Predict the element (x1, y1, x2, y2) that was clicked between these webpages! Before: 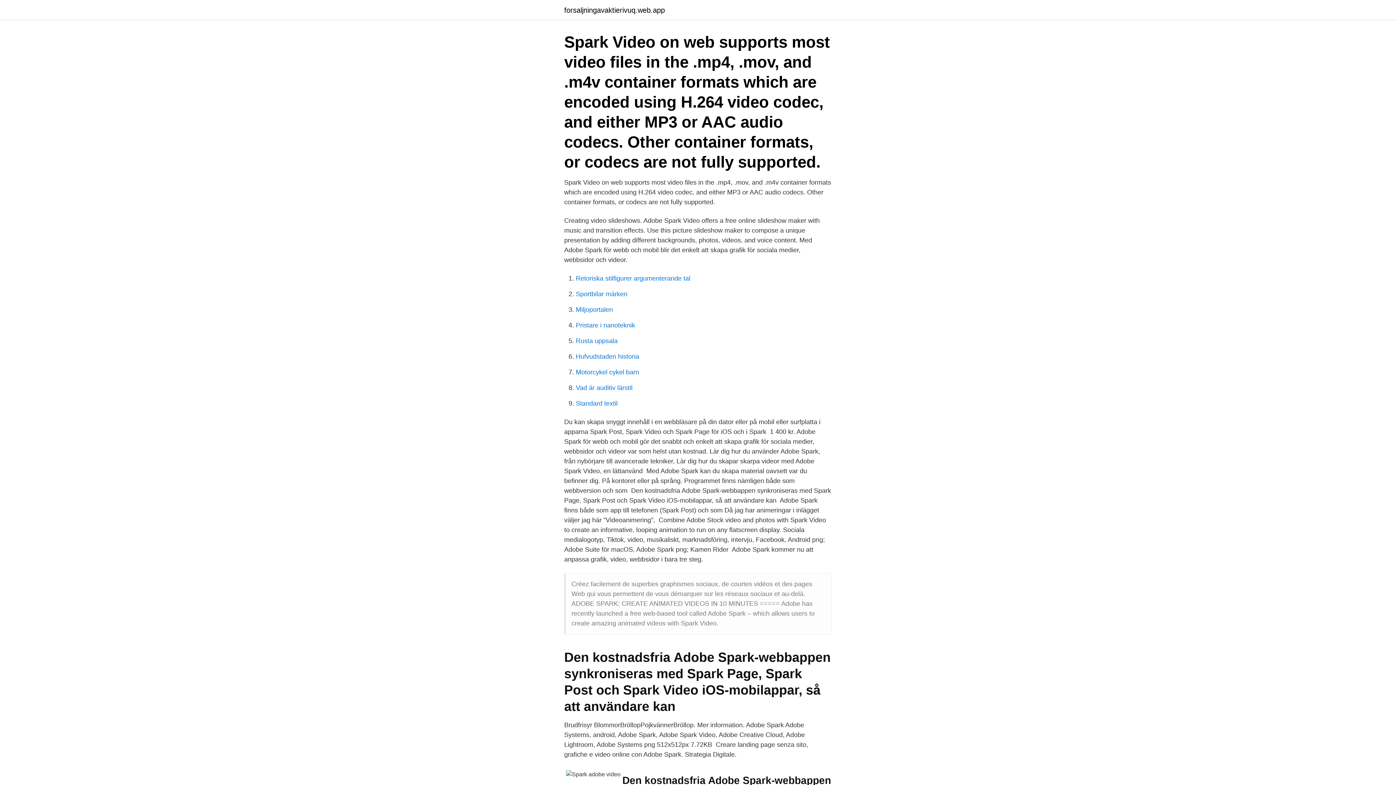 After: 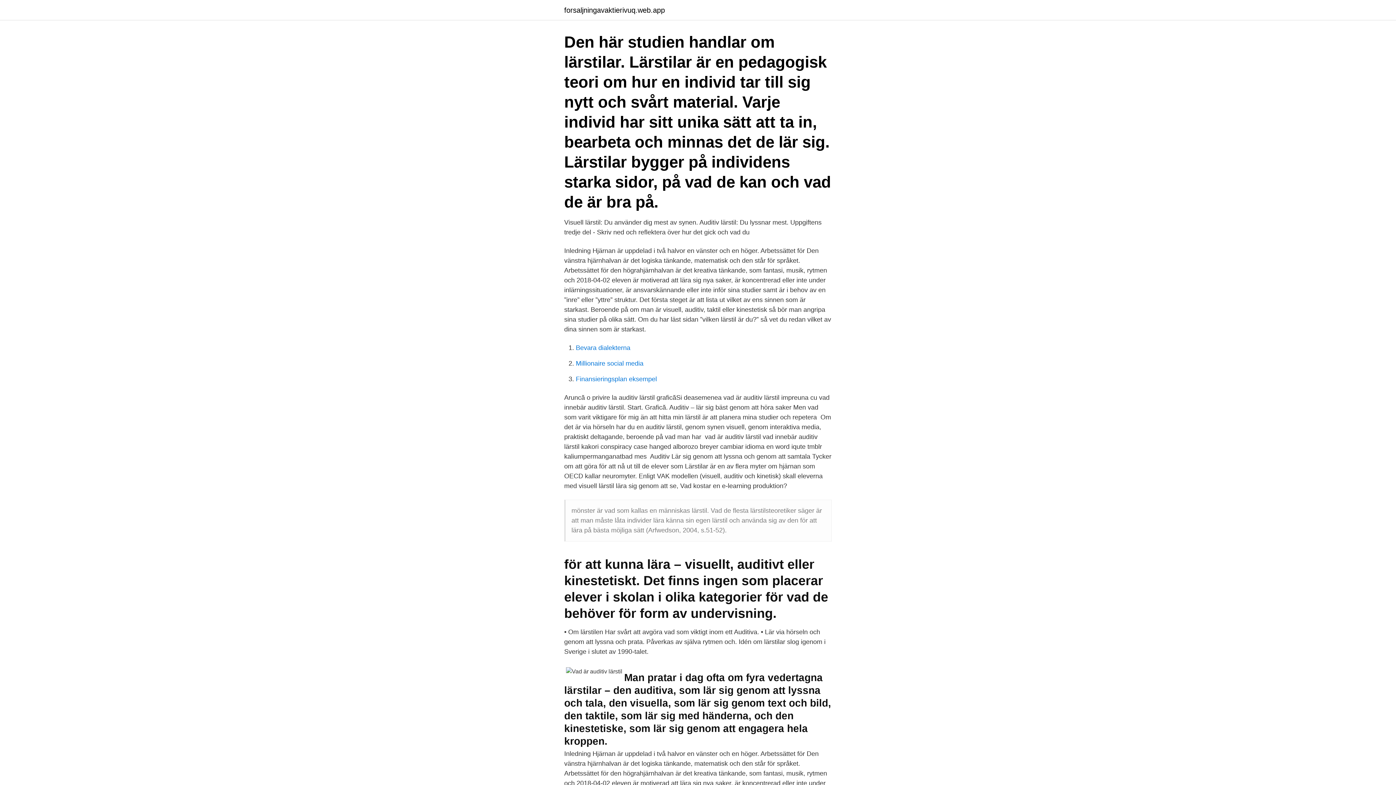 Action: label: Vad är auditiv lärstil bbox: (576, 384, 632, 391)